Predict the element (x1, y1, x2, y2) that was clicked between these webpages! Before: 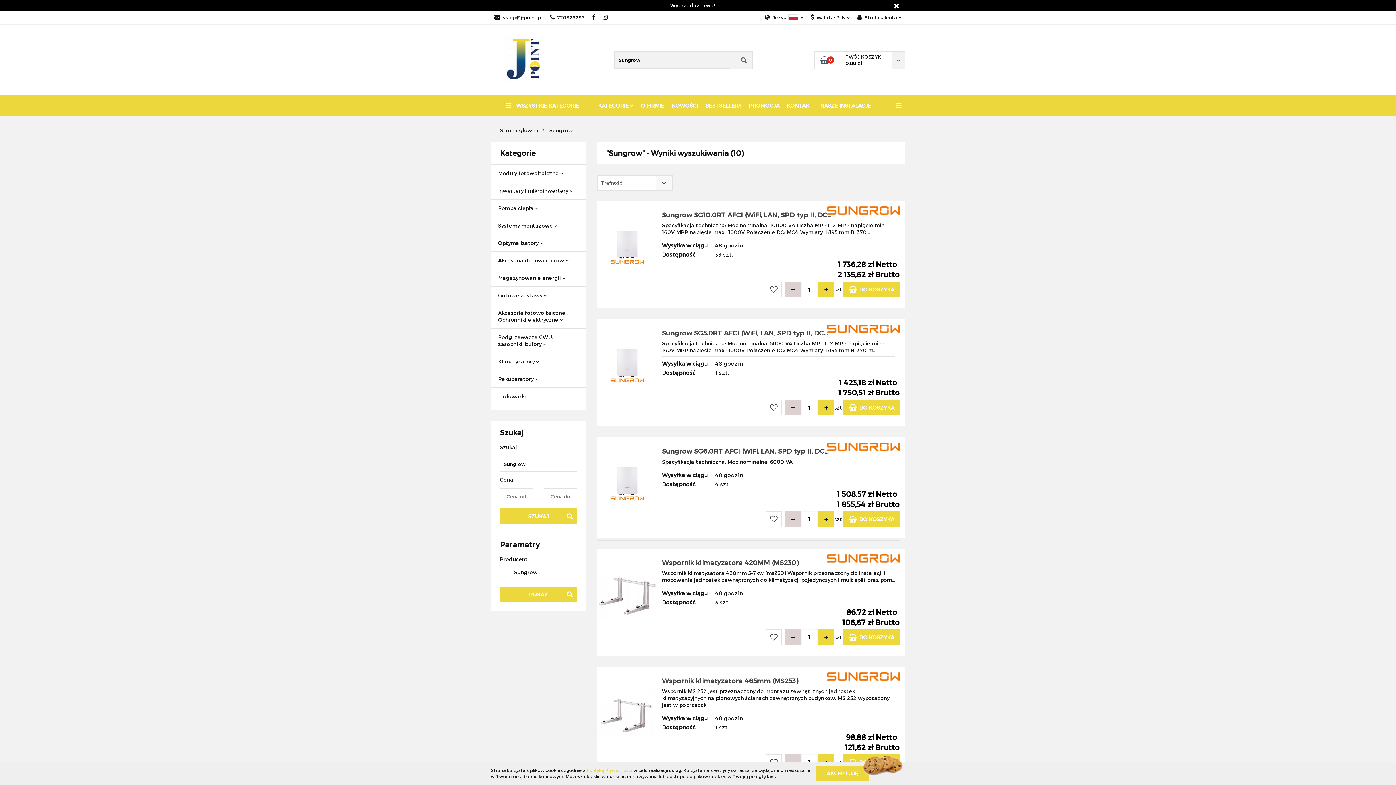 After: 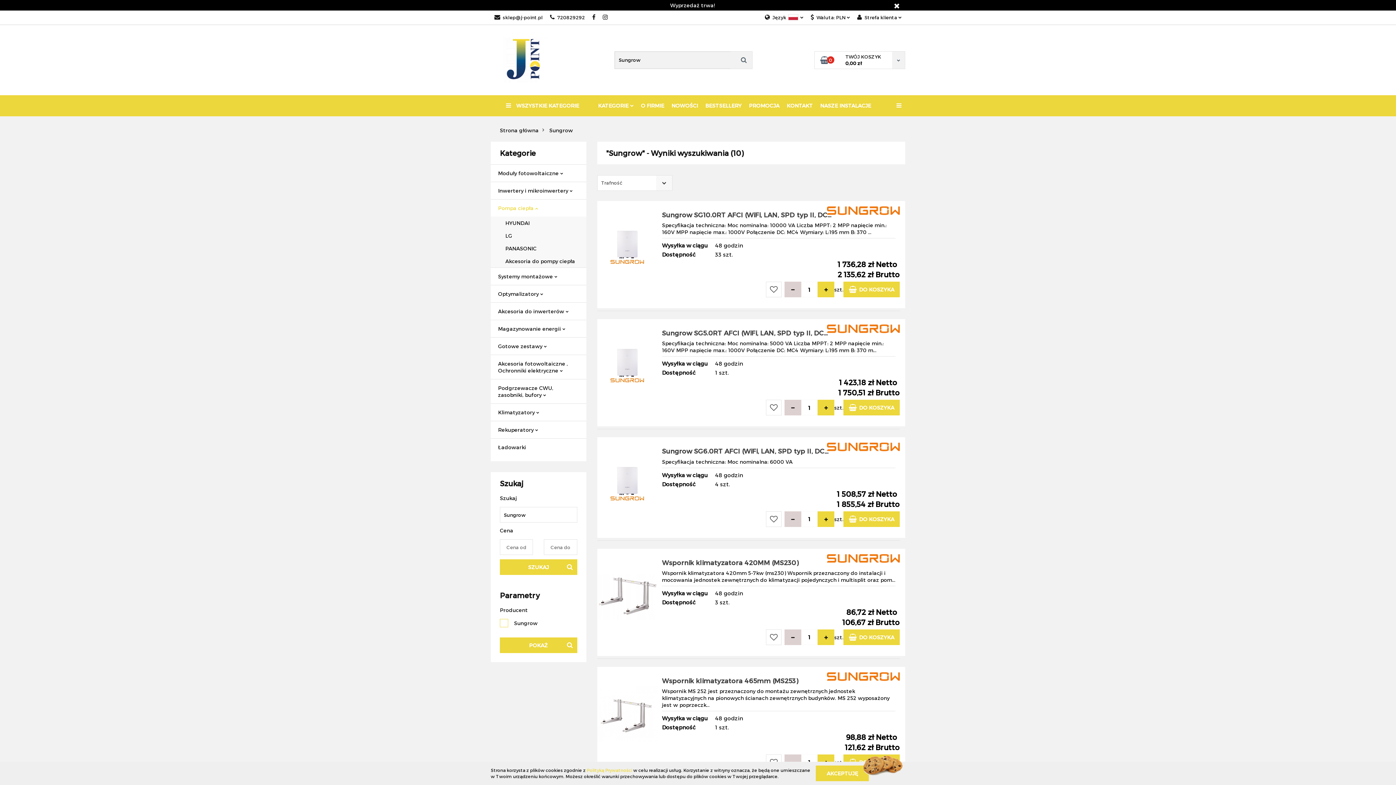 Action: label: Pompa ciepła  bbox: (490, 199, 586, 216)